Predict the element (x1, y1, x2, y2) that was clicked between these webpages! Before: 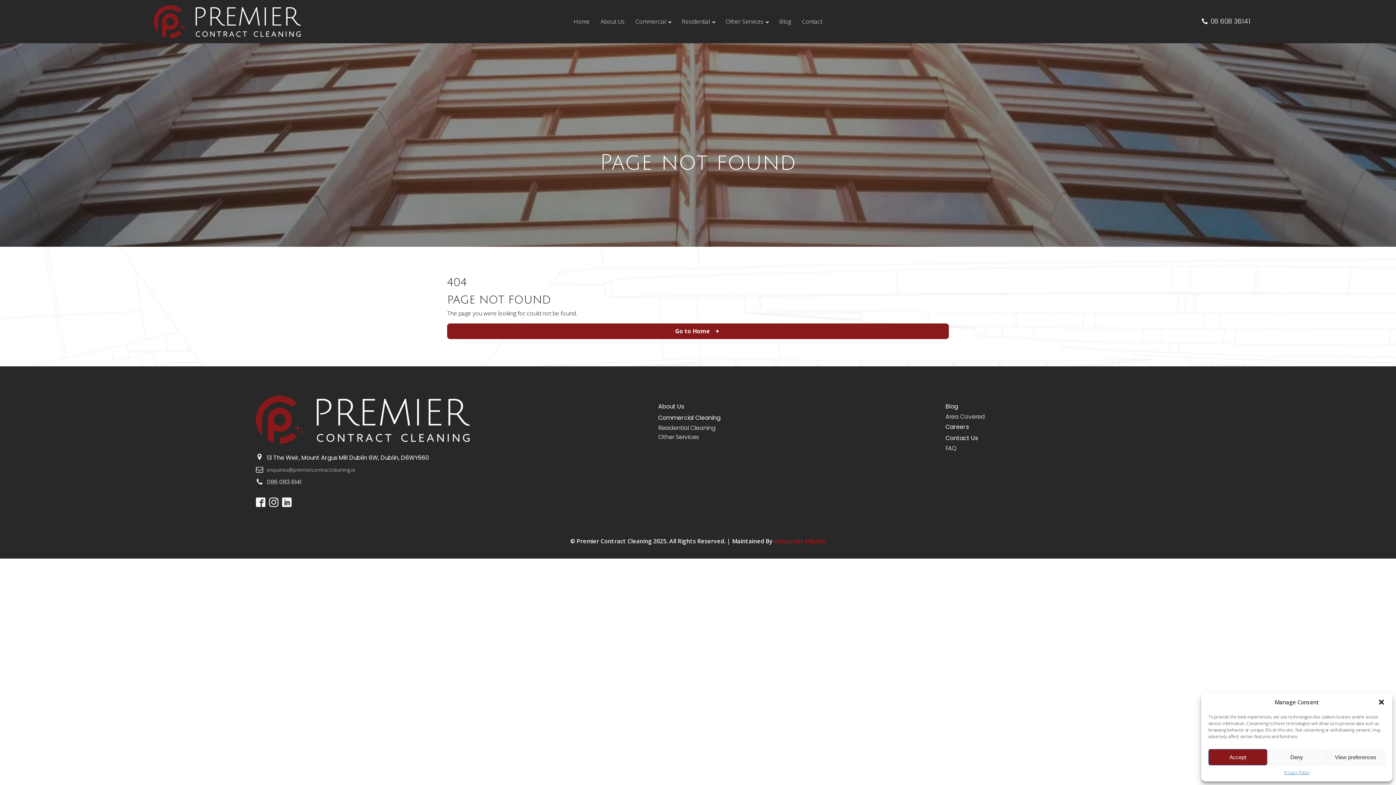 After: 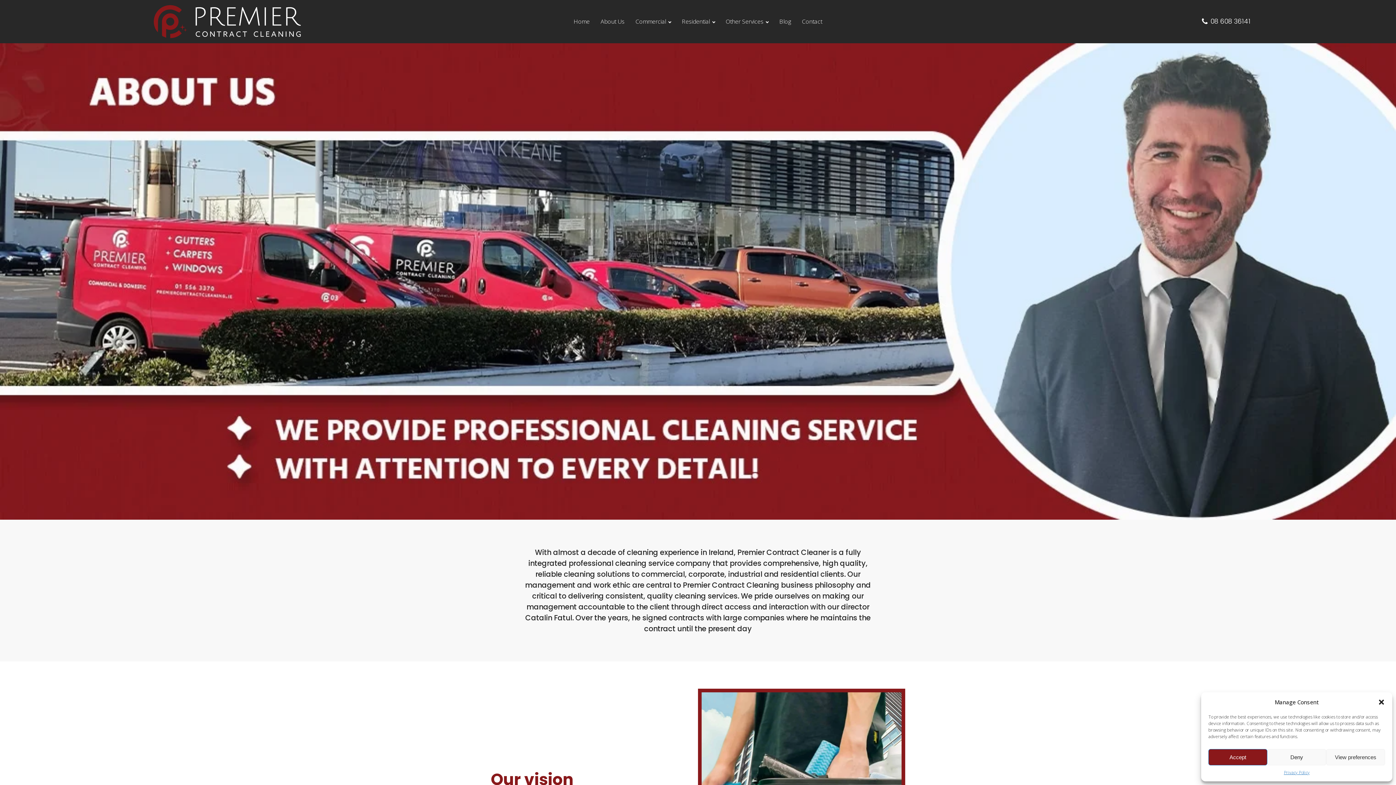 Action: bbox: (658, 402, 684, 411) label: About Us